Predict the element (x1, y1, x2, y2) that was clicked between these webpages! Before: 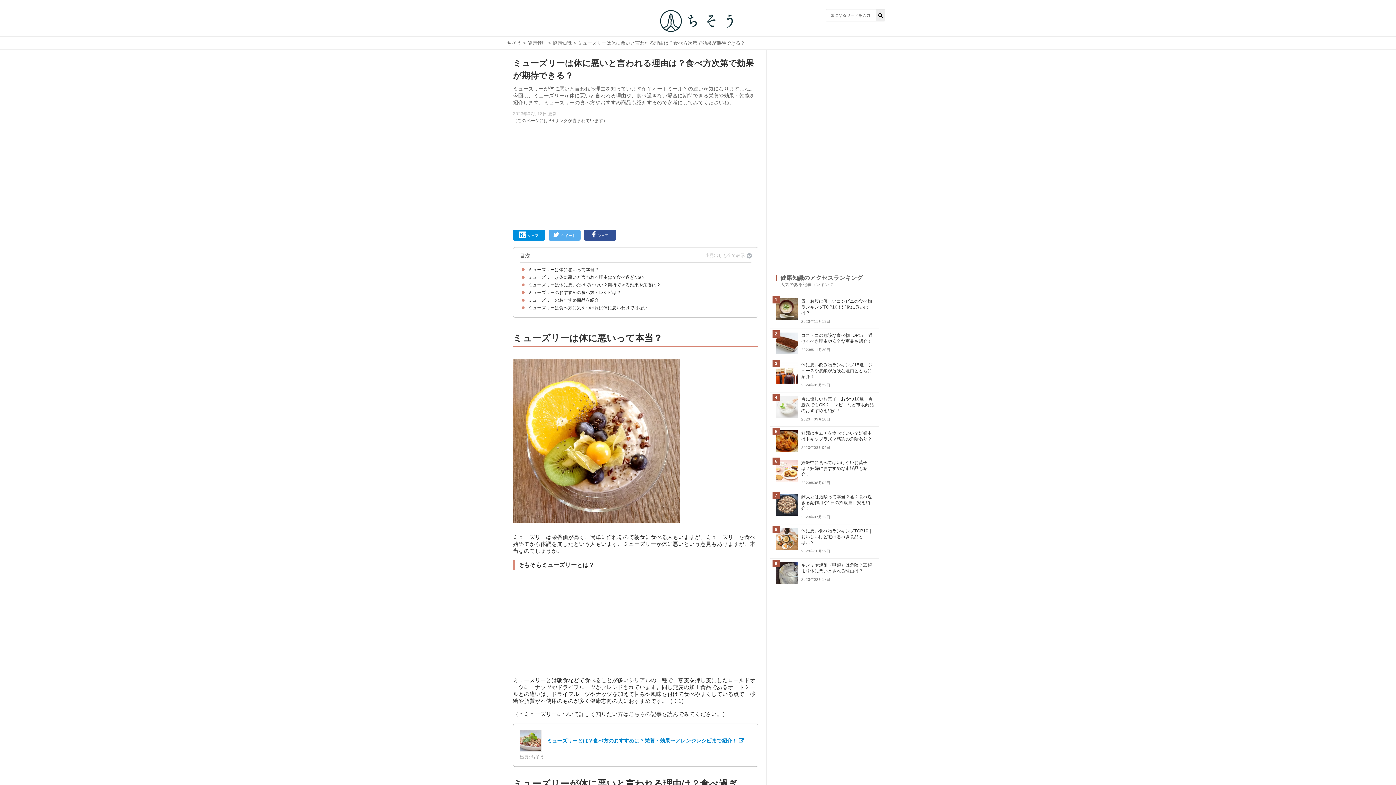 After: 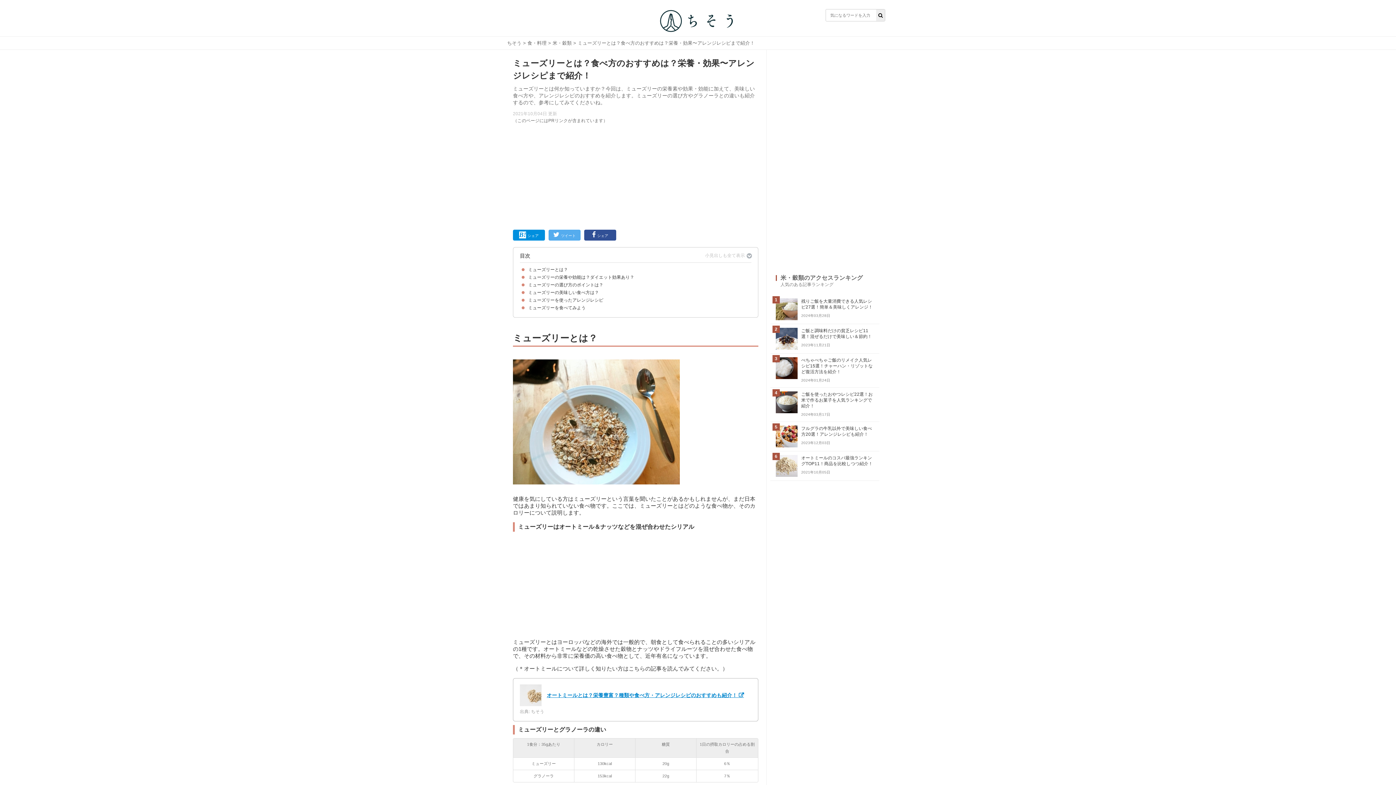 Action: bbox: (520, 730, 744, 752) label: ミューズリーとは？食べ方のおすすめは？栄養・効果〜アレンジレシピまで紹介！